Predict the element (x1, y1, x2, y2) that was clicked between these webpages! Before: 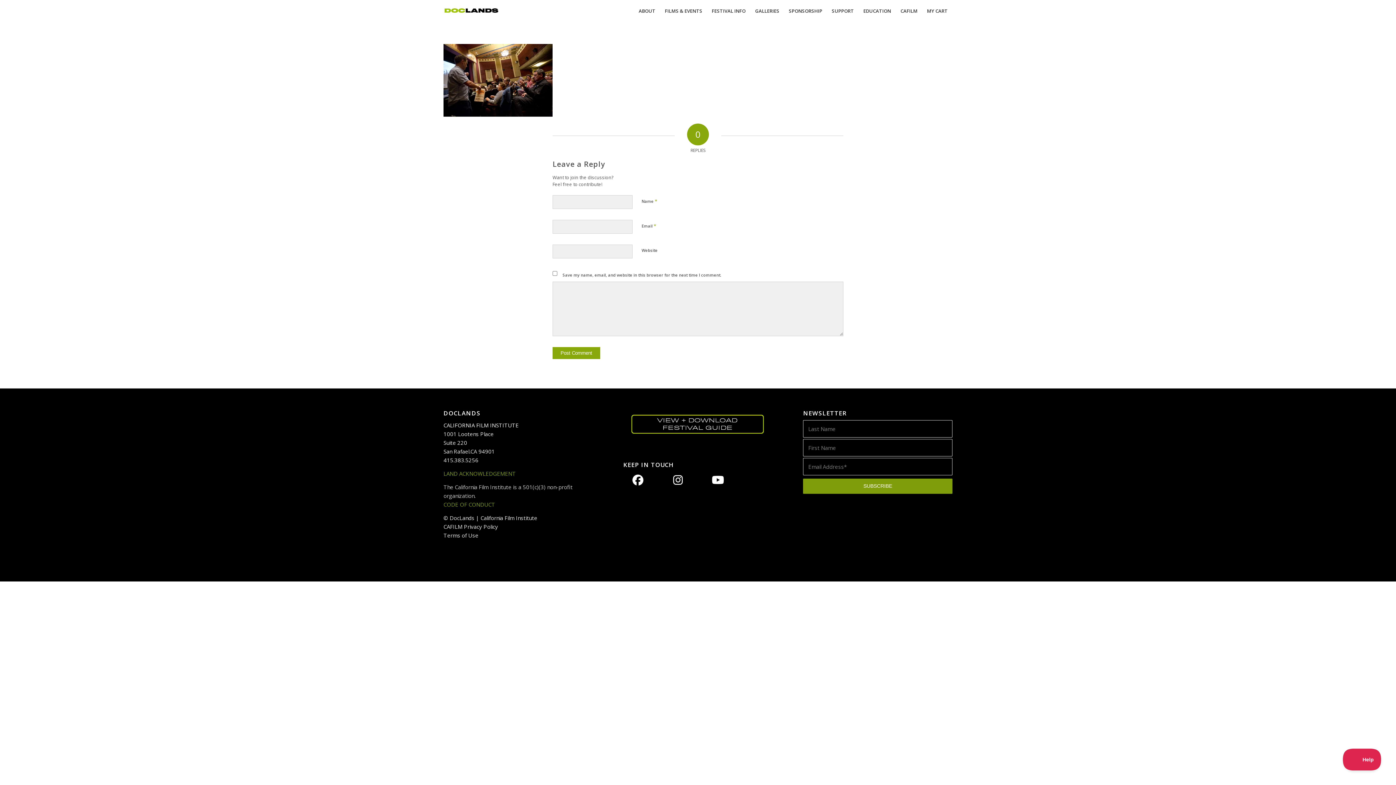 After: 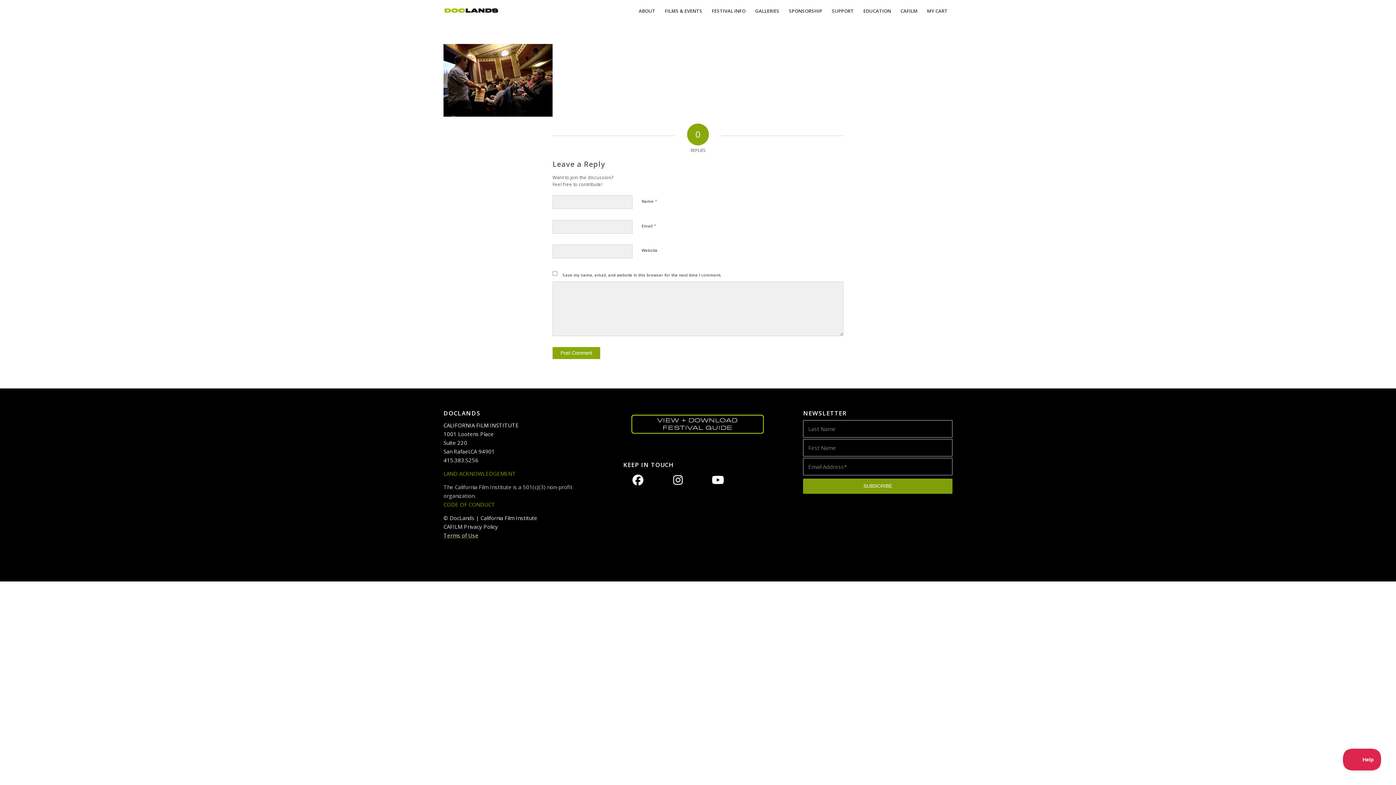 Action: bbox: (443, 531, 478, 539) label: Terms of Use